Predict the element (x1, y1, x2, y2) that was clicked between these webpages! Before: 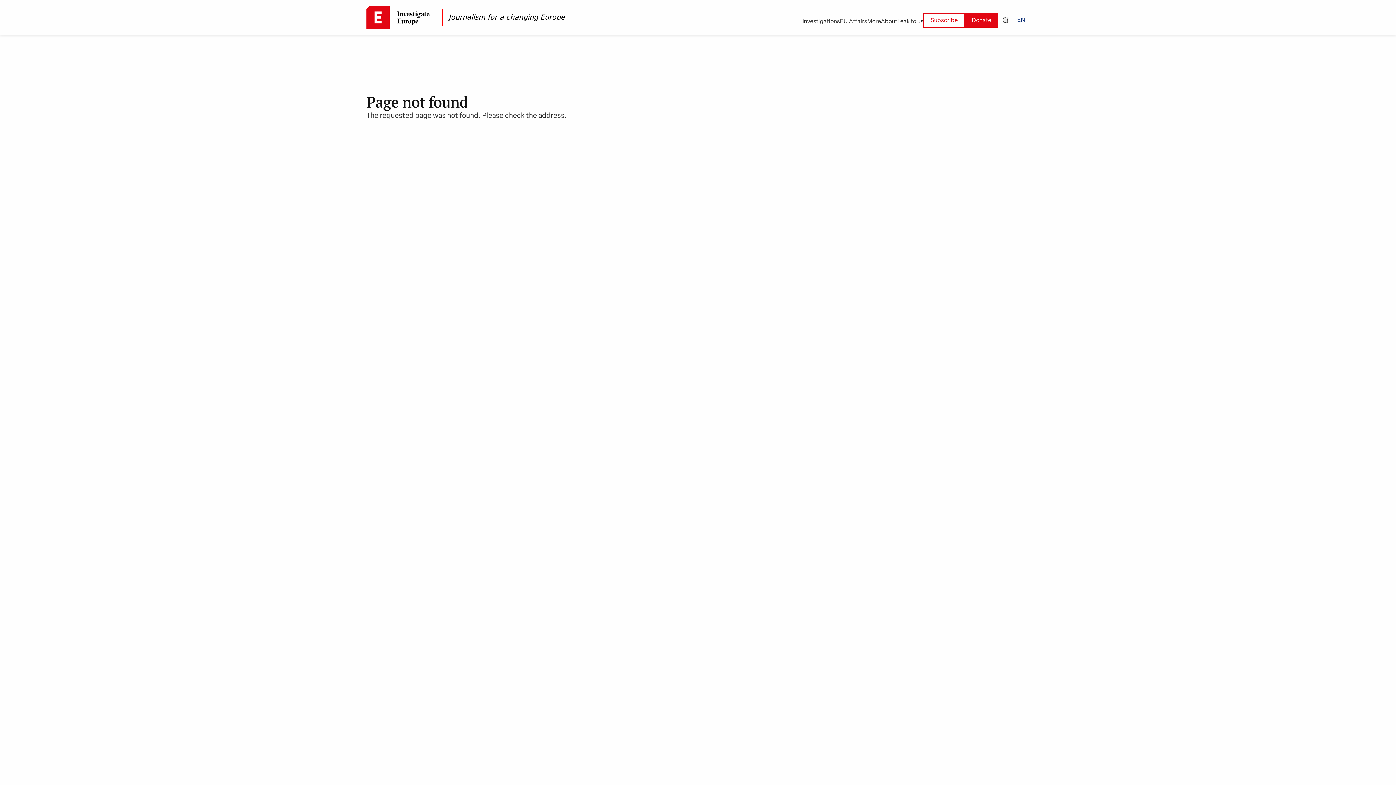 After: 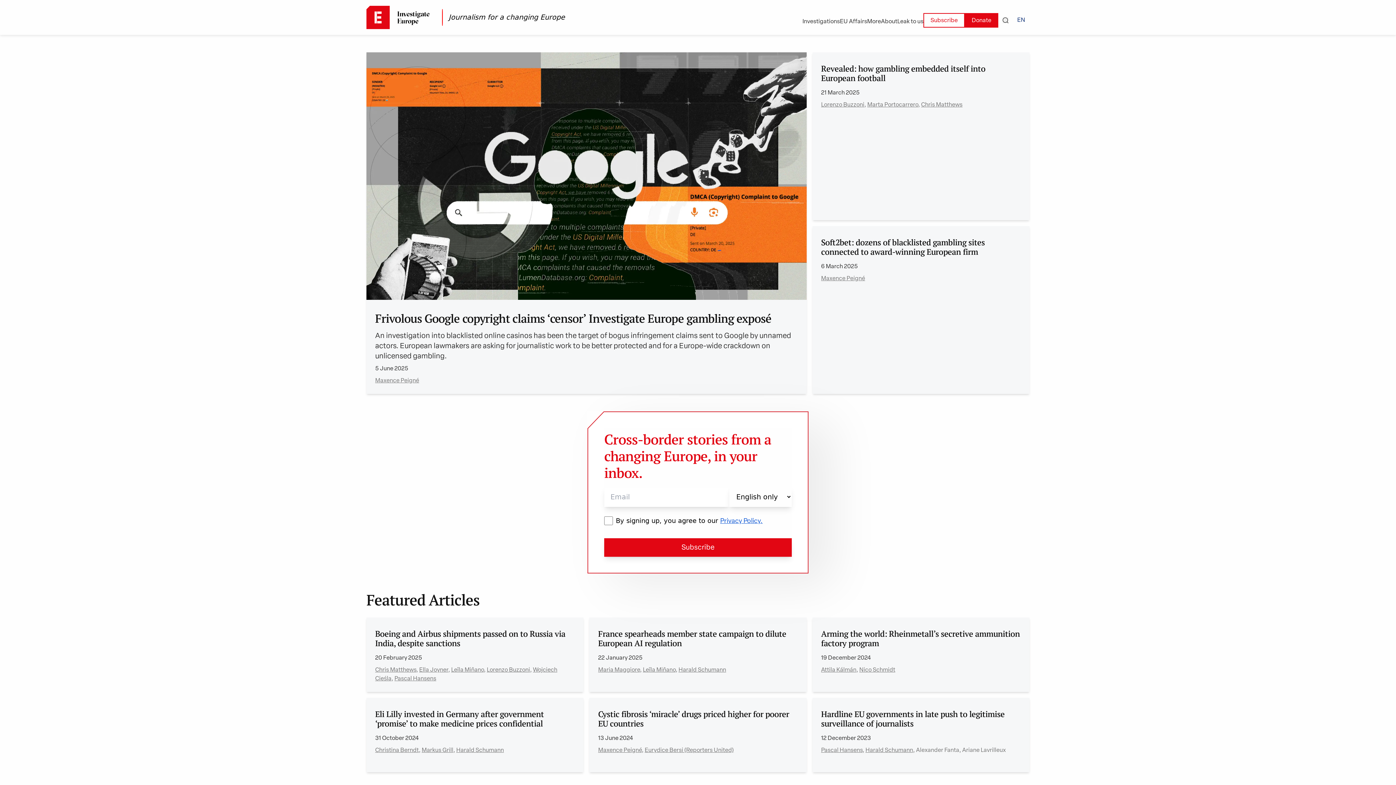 Action: bbox: (366, 5, 436, 29)